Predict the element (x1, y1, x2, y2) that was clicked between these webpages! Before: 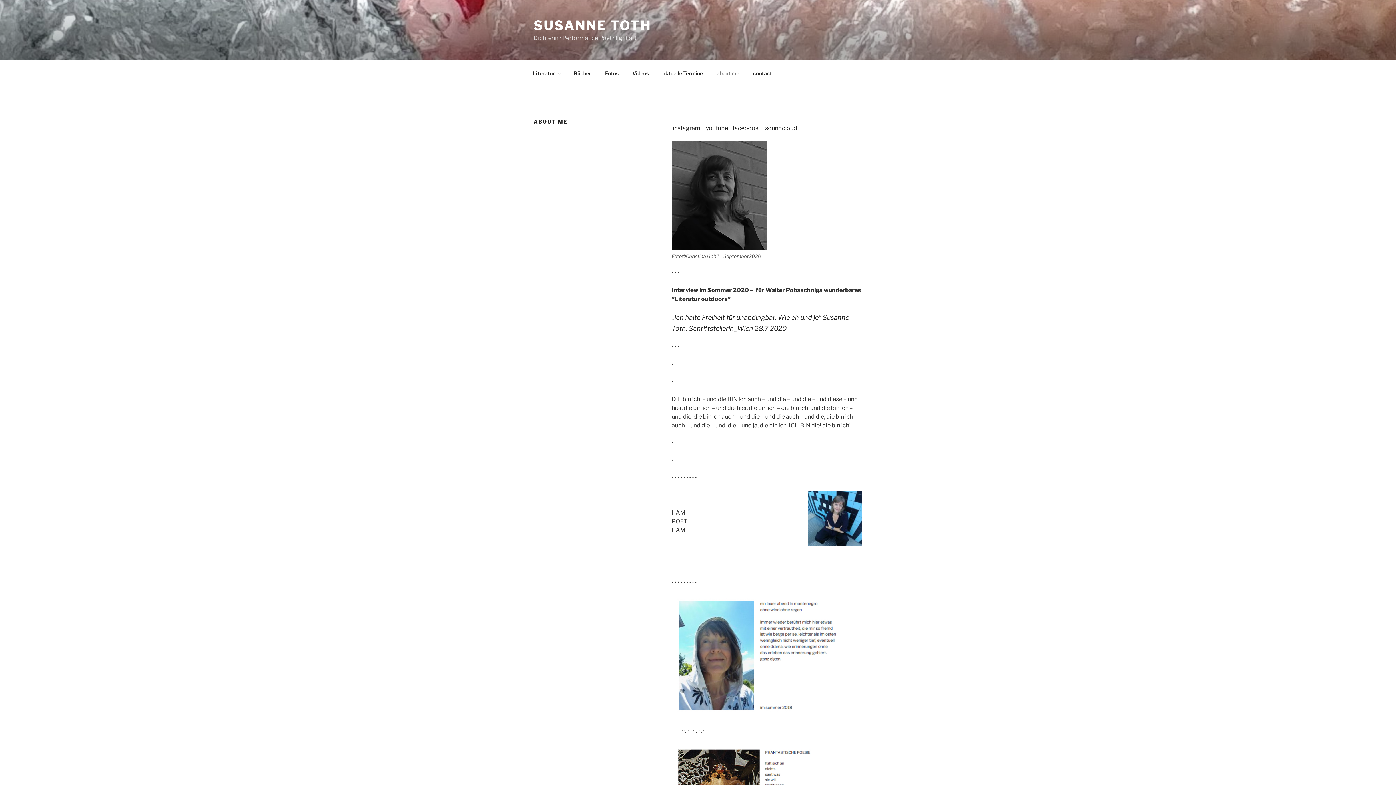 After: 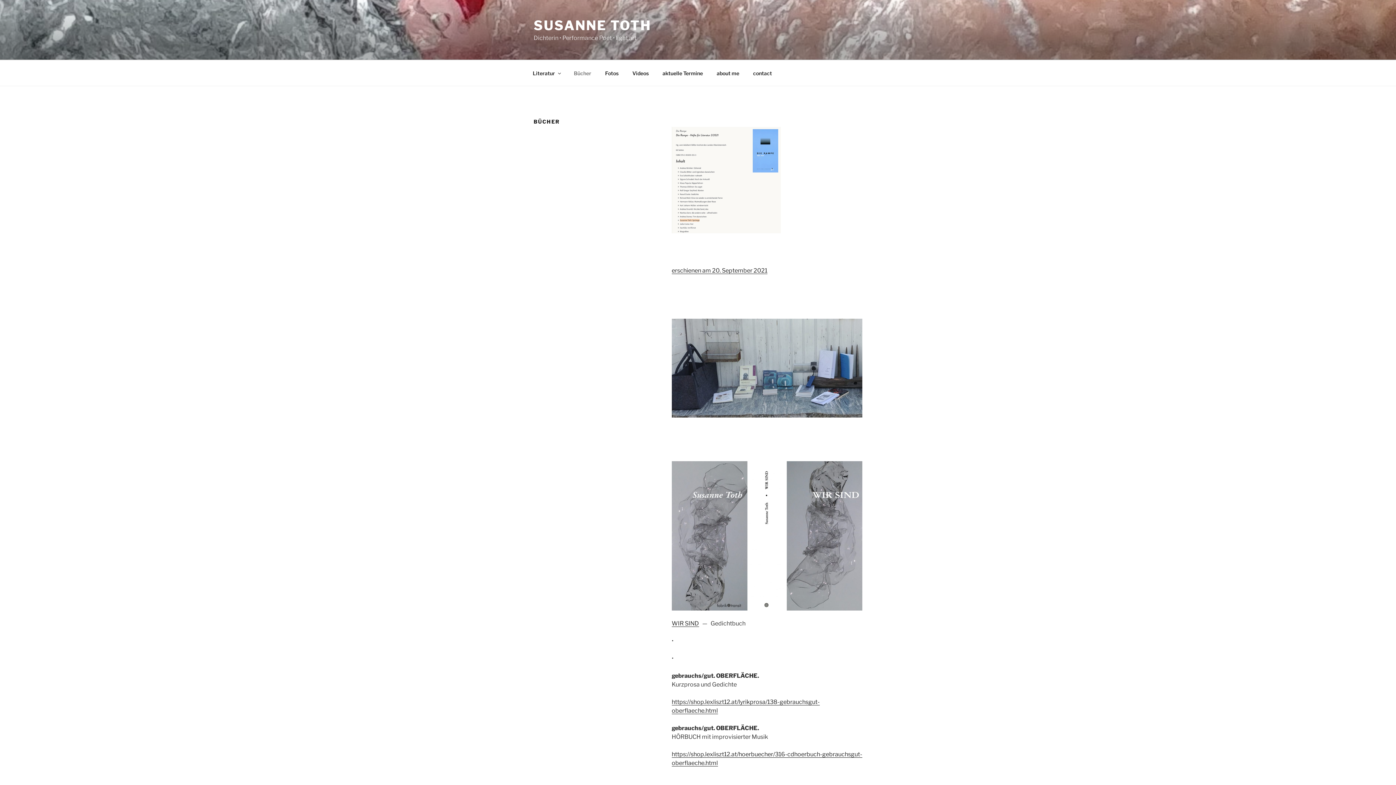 Action: label: Bücher bbox: (567, 64, 597, 82)